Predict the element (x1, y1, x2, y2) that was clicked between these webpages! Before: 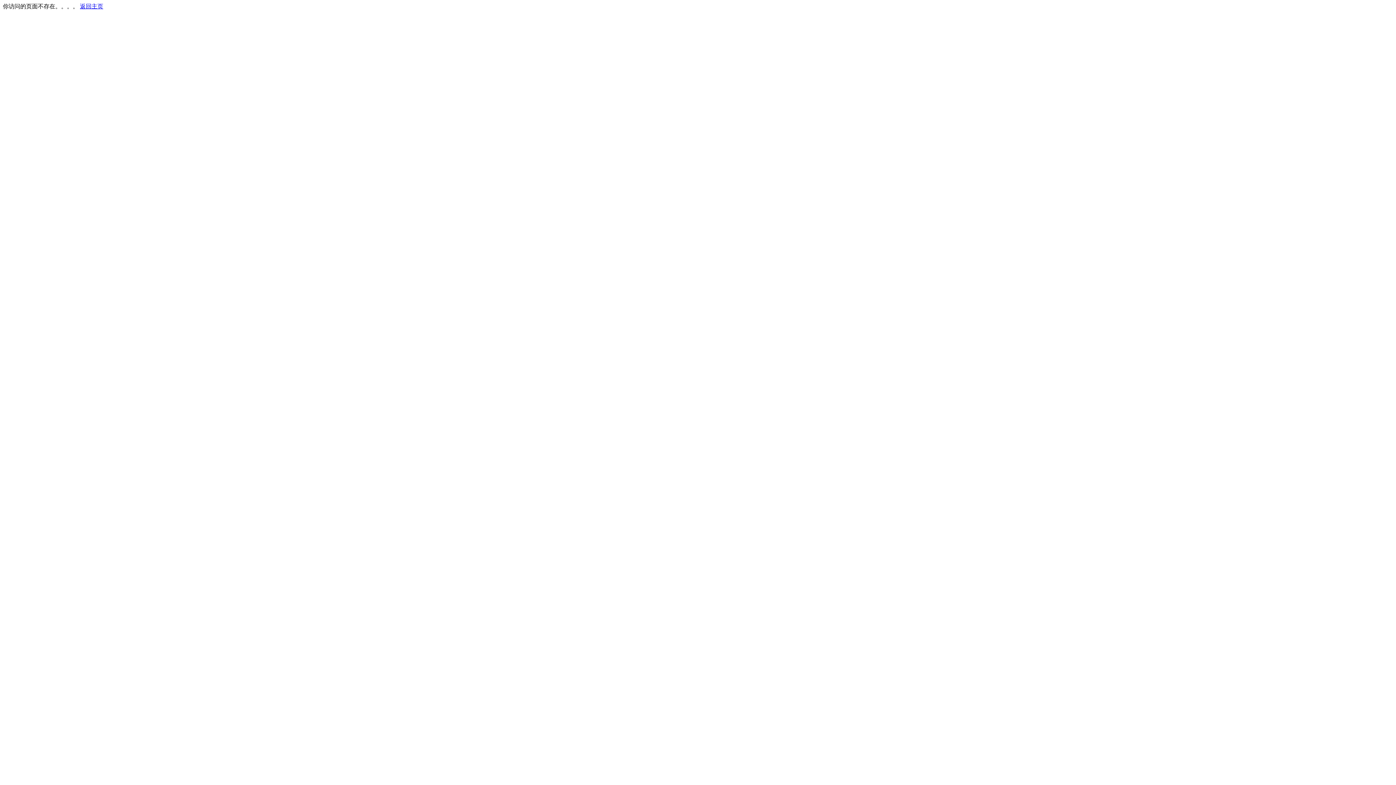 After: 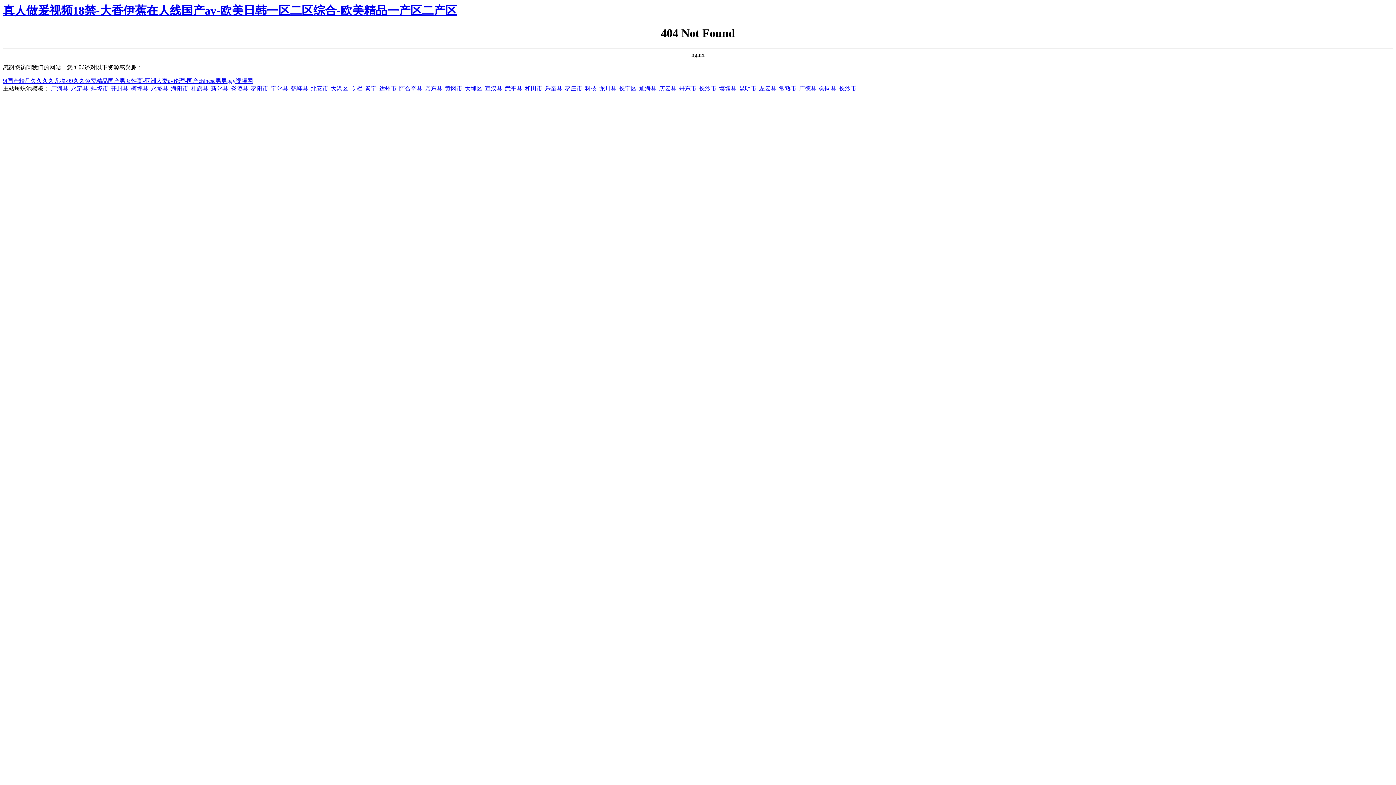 Action: label: 返回主页 bbox: (80, 3, 103, 9)